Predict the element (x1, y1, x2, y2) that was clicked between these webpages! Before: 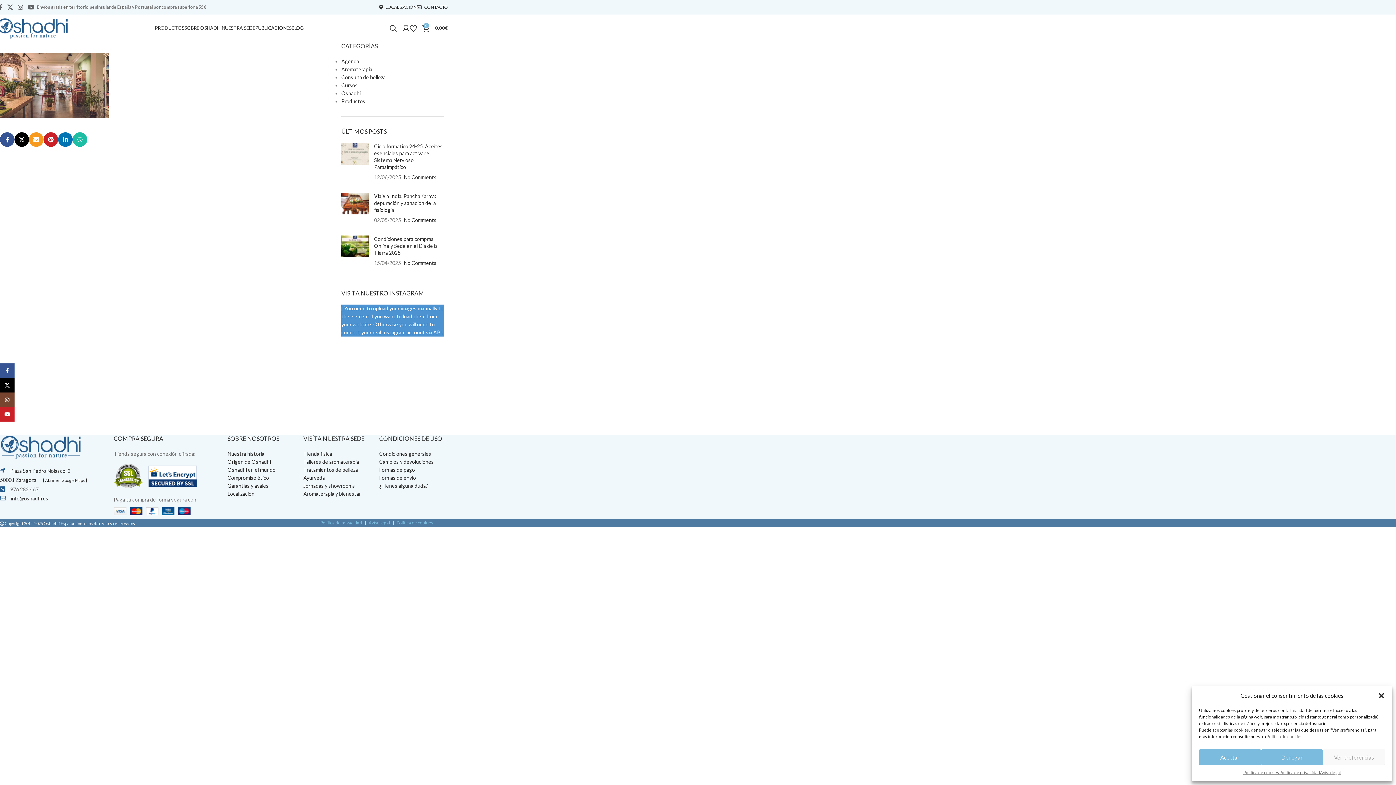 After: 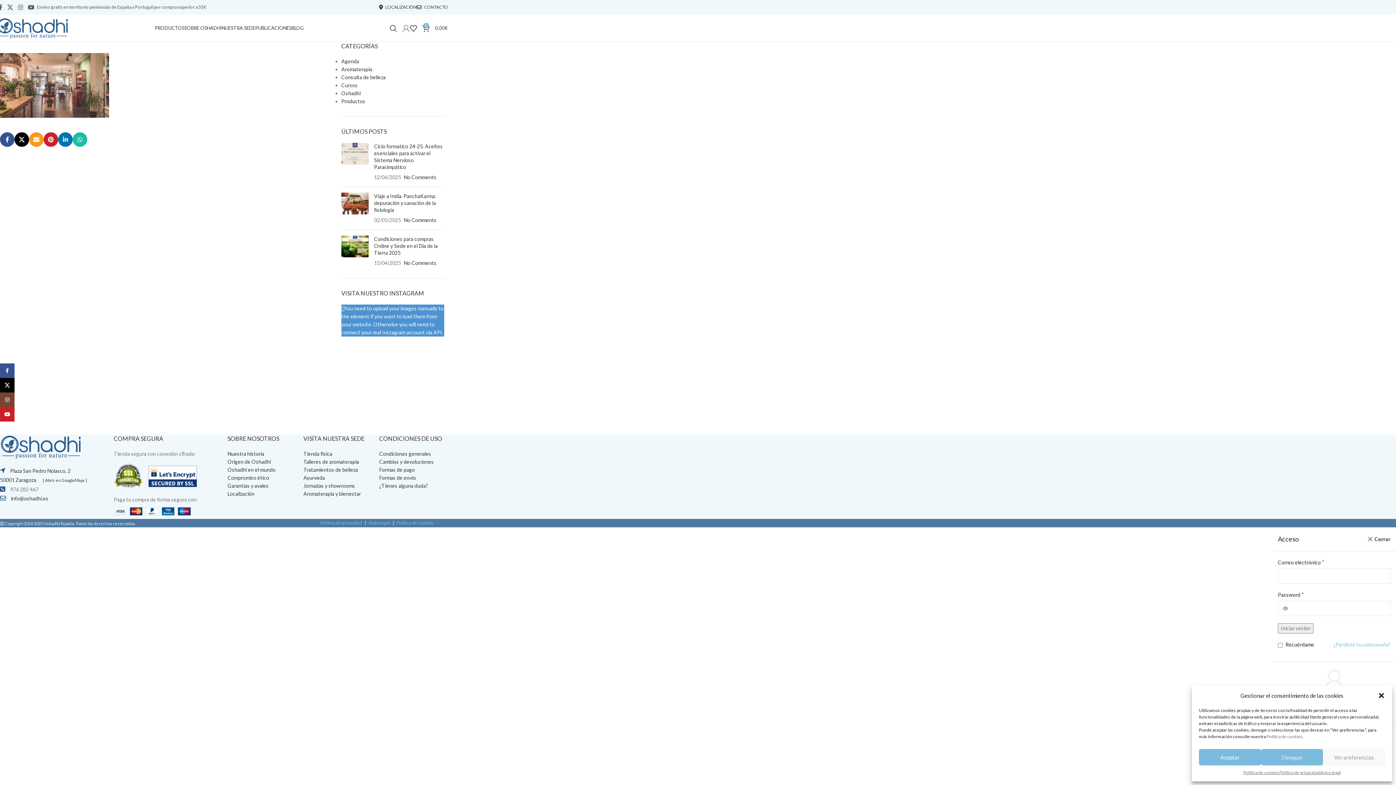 Action: bbox: (402, 20, 409, 35)